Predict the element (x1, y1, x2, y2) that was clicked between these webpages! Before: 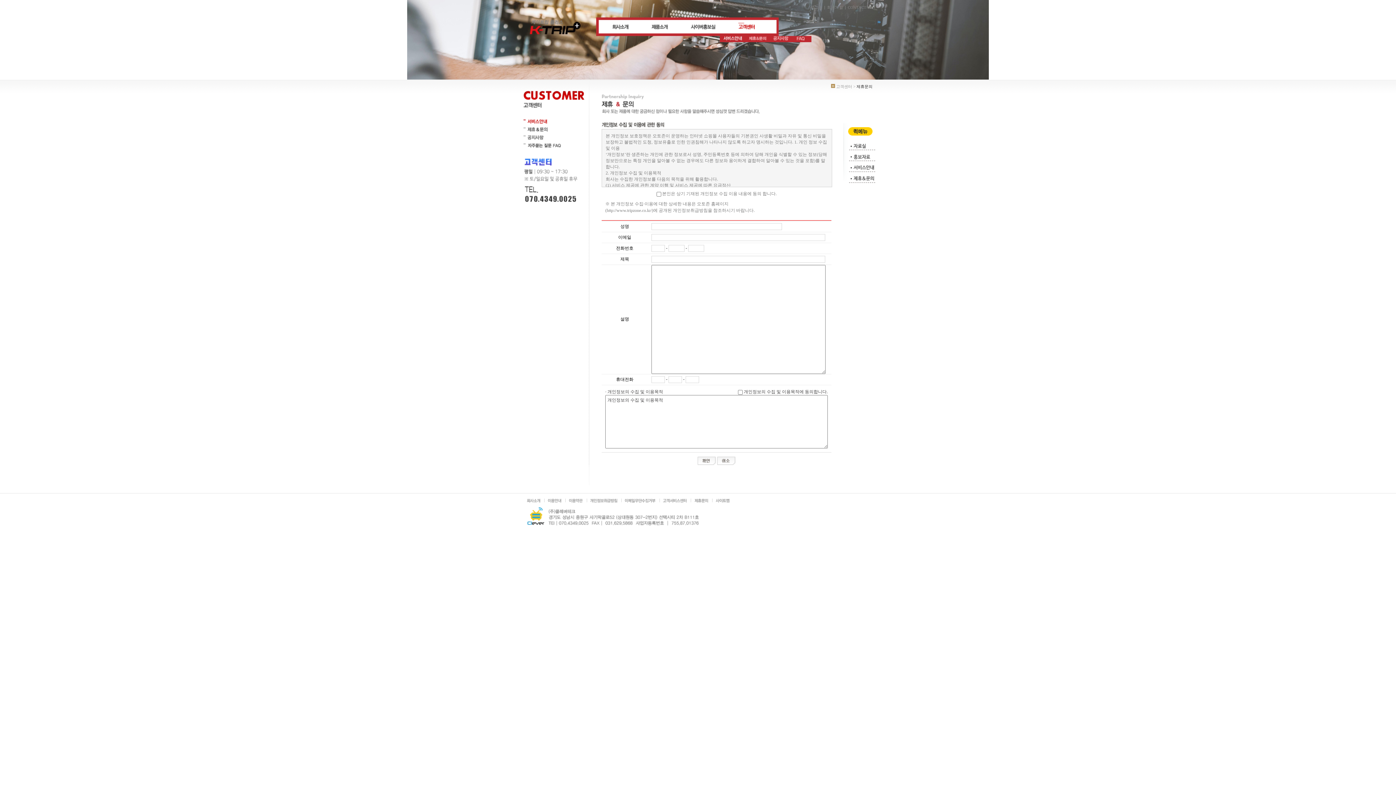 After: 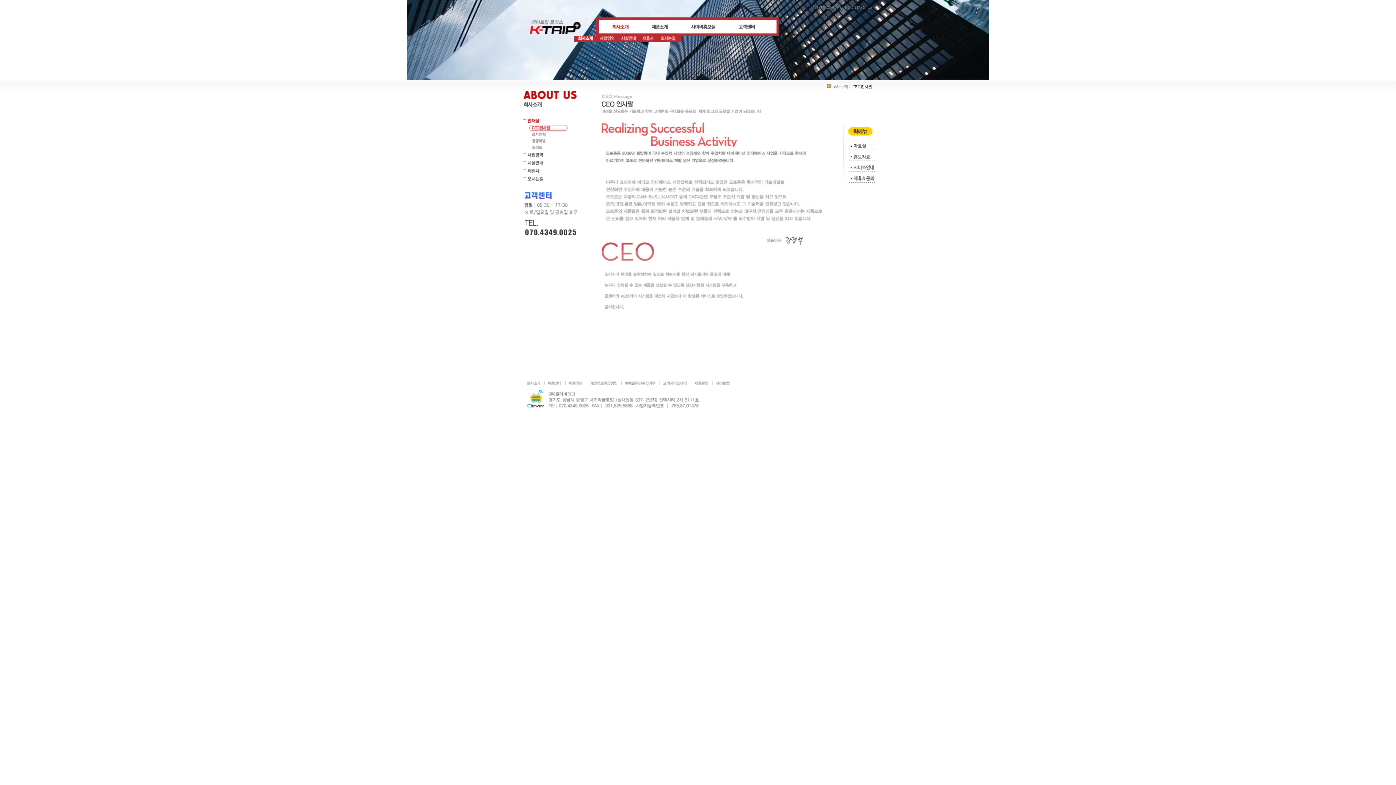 Action: bbox: (612, 22, 628, 28)